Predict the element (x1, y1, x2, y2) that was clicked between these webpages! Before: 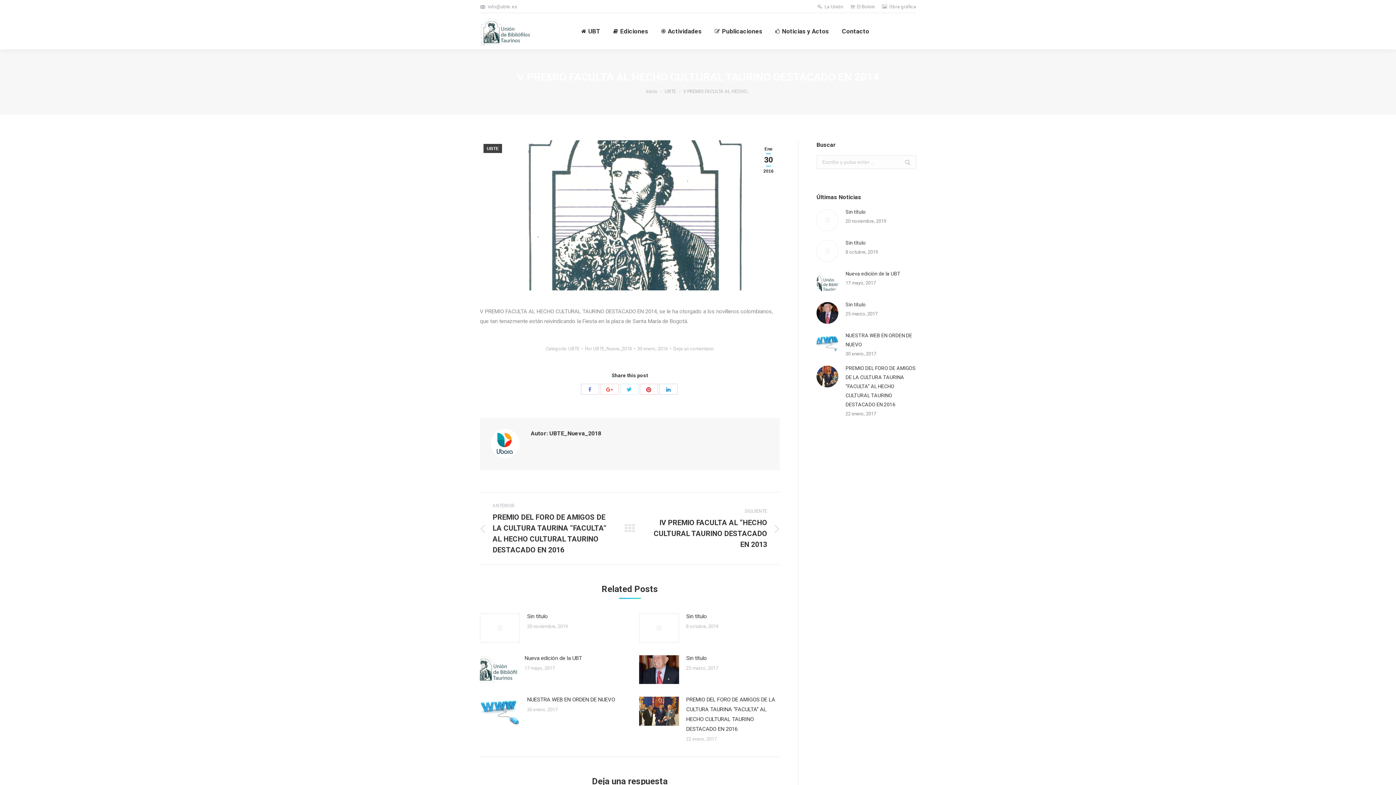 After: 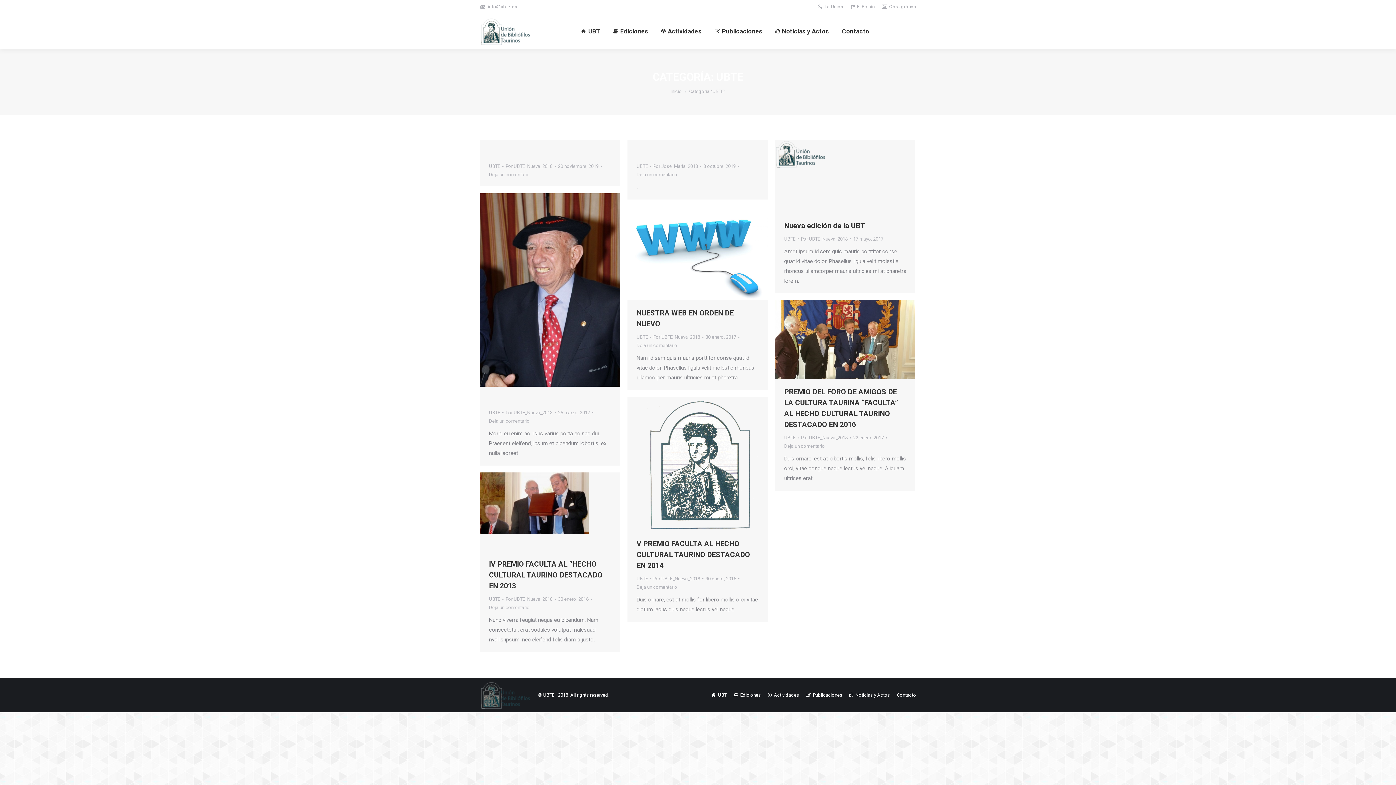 Action: bbox: (568, 346, 579, 351) label: UBTE